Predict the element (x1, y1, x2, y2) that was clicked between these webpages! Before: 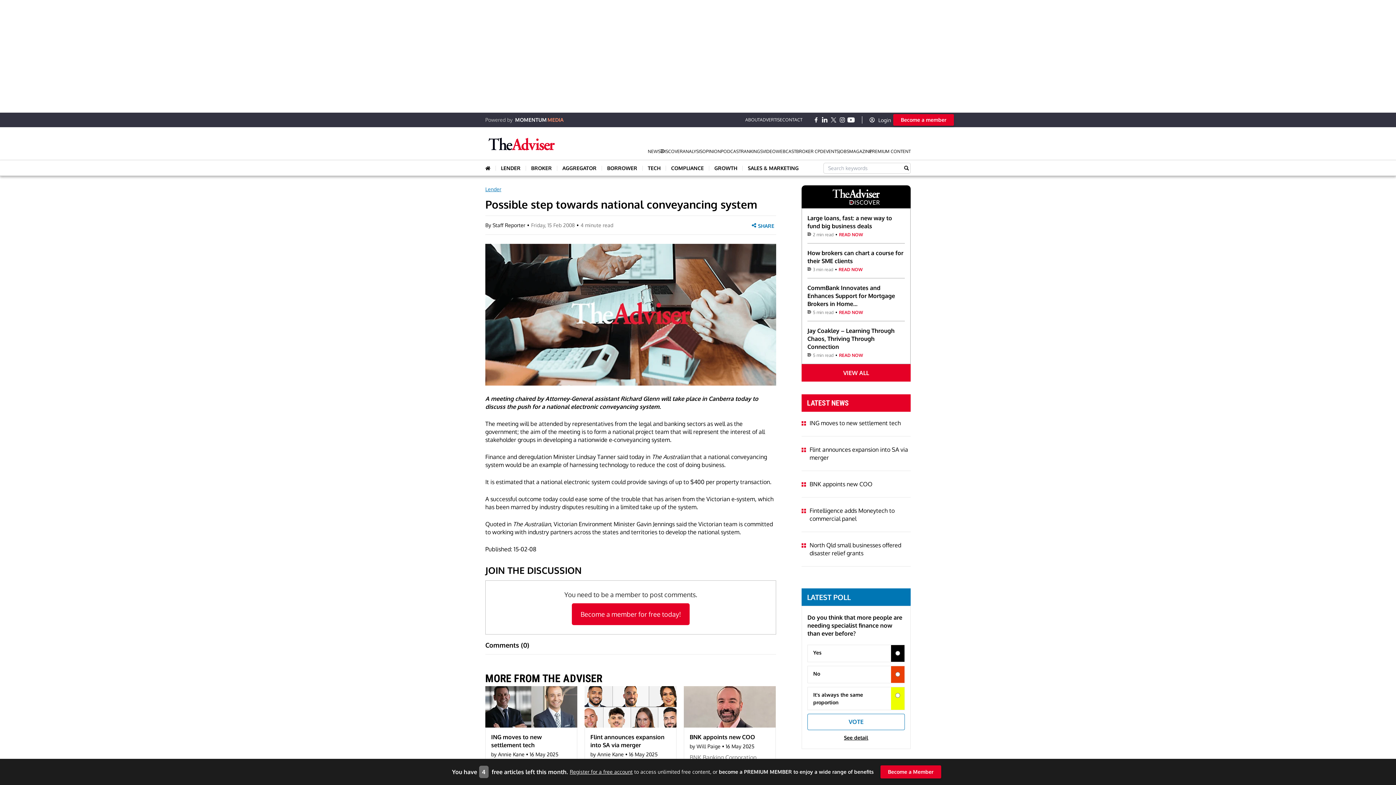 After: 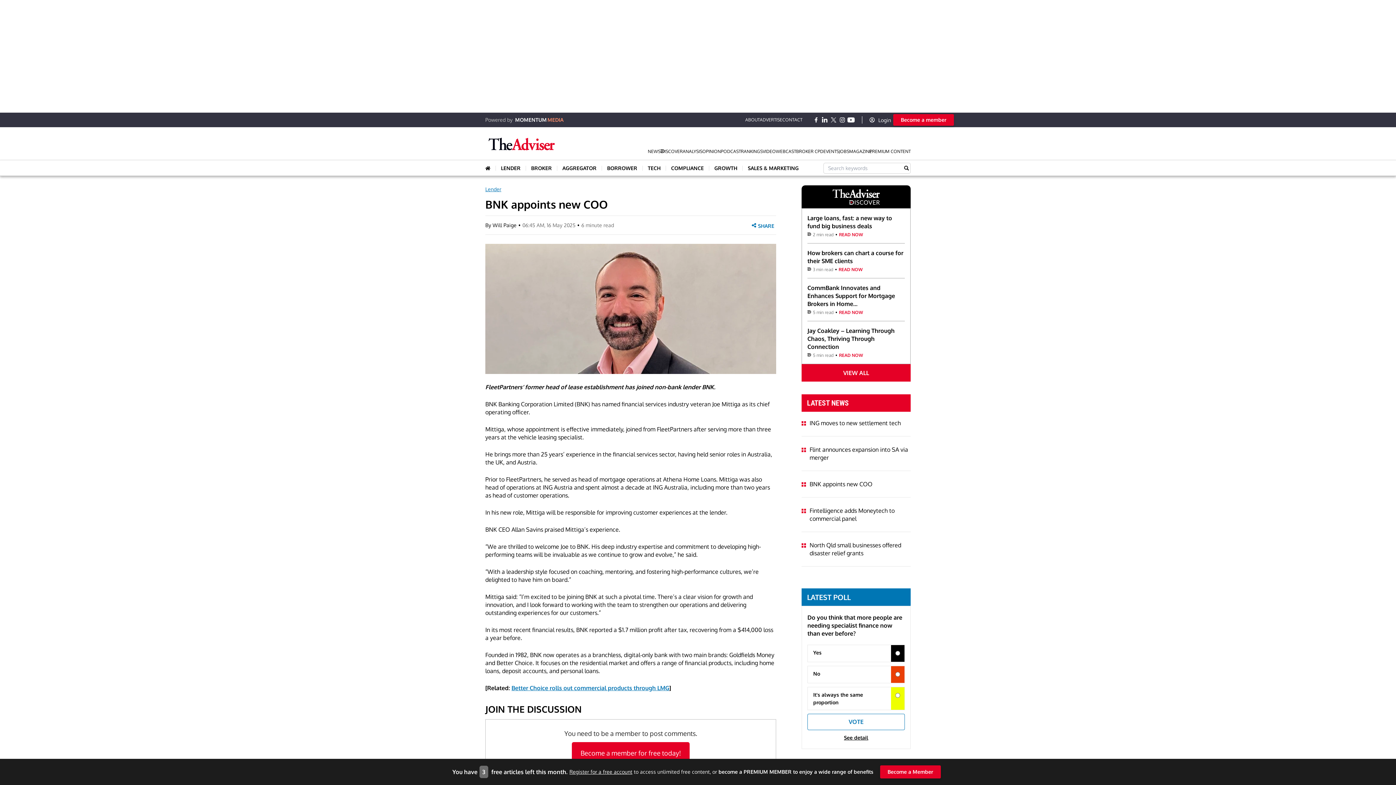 Action: label: by Will Paige • 16 May 2025 bbox: (689, 630, 754, 637)